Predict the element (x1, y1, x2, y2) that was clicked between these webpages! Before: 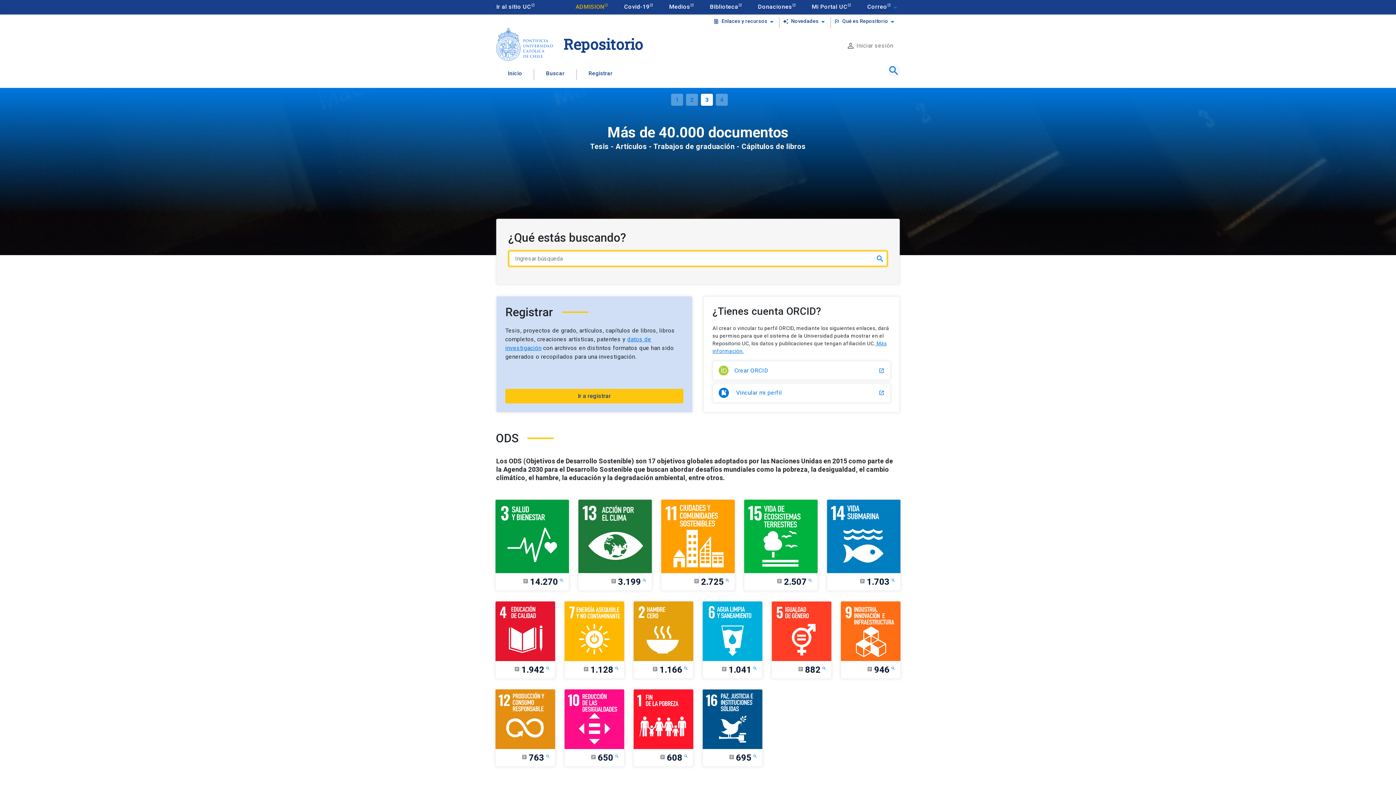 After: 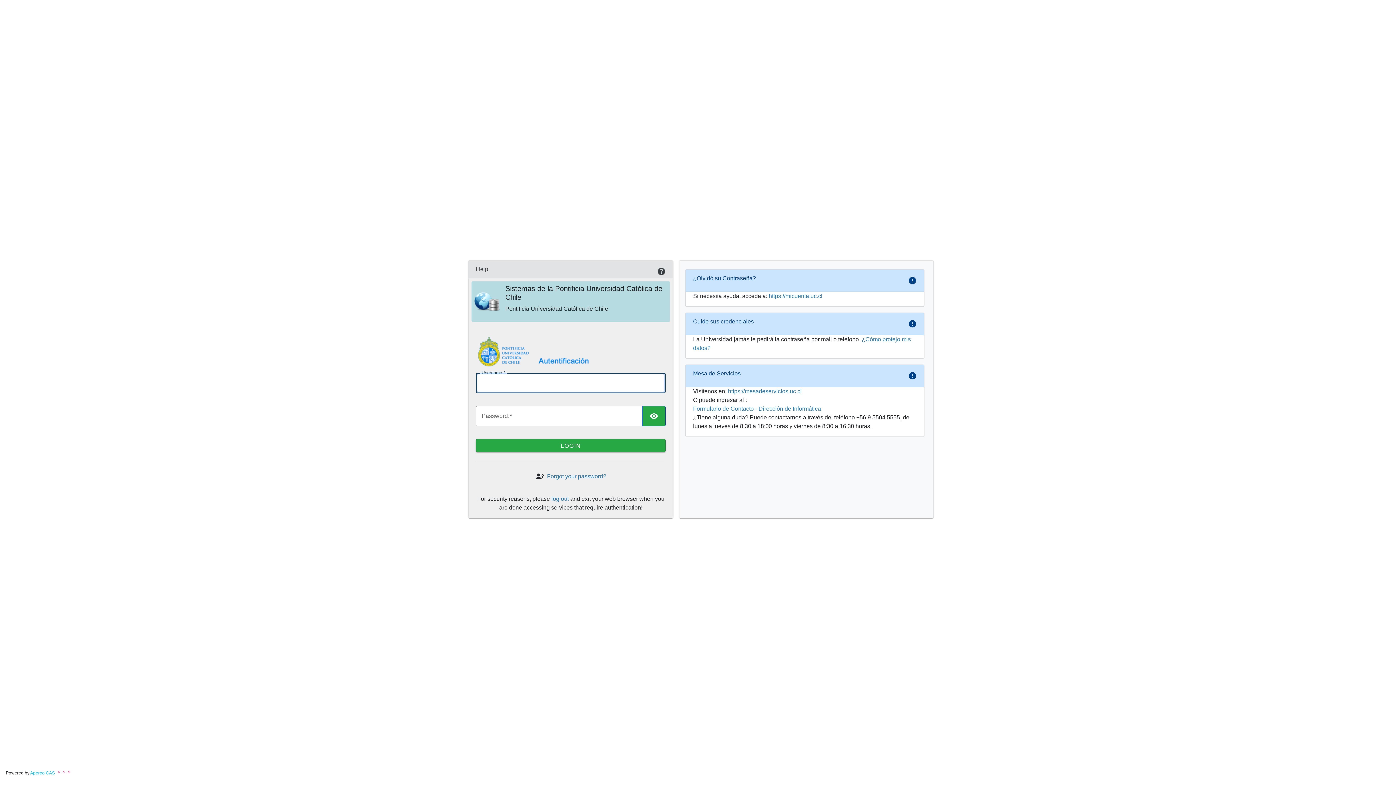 Action: label: perm_identity
Iniciar sesión bbox: (846, 41, 893, 50)